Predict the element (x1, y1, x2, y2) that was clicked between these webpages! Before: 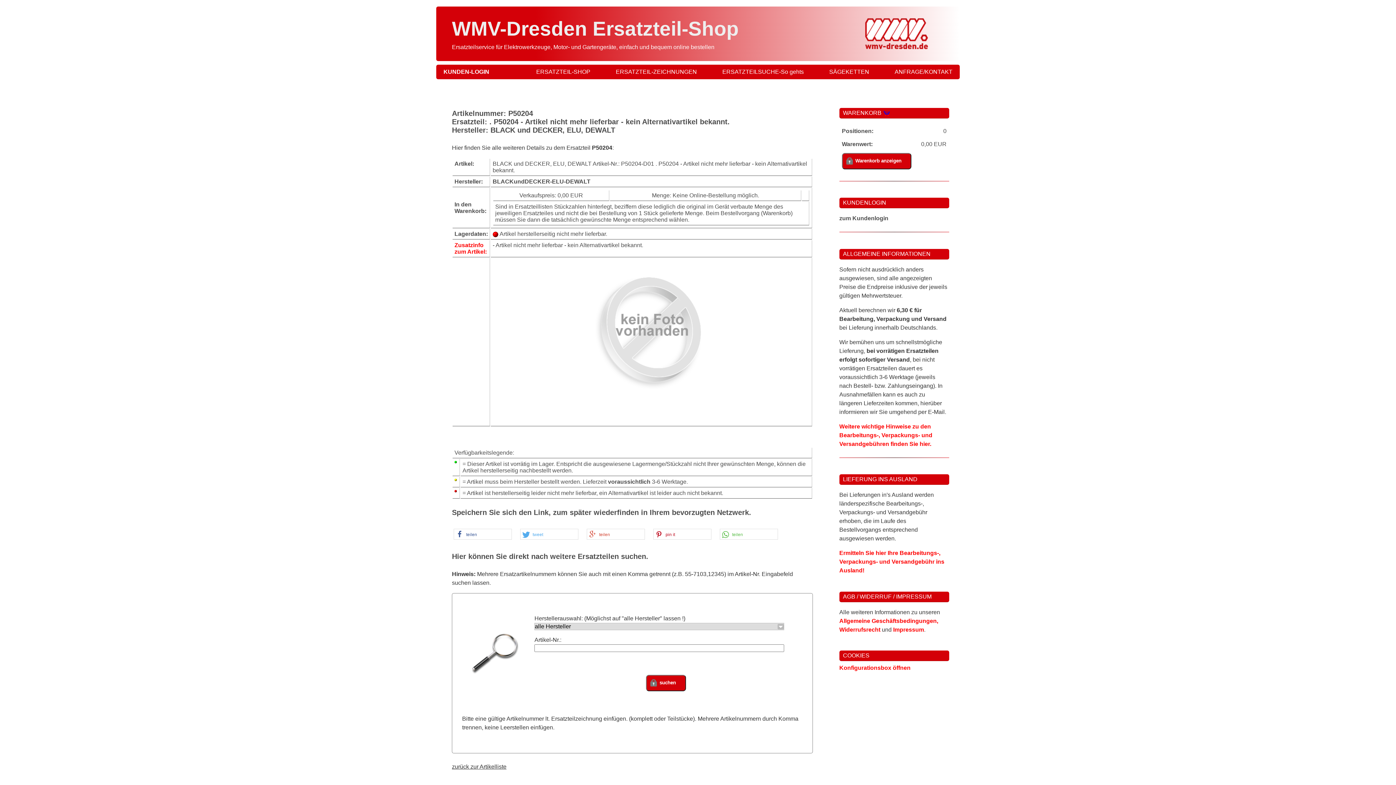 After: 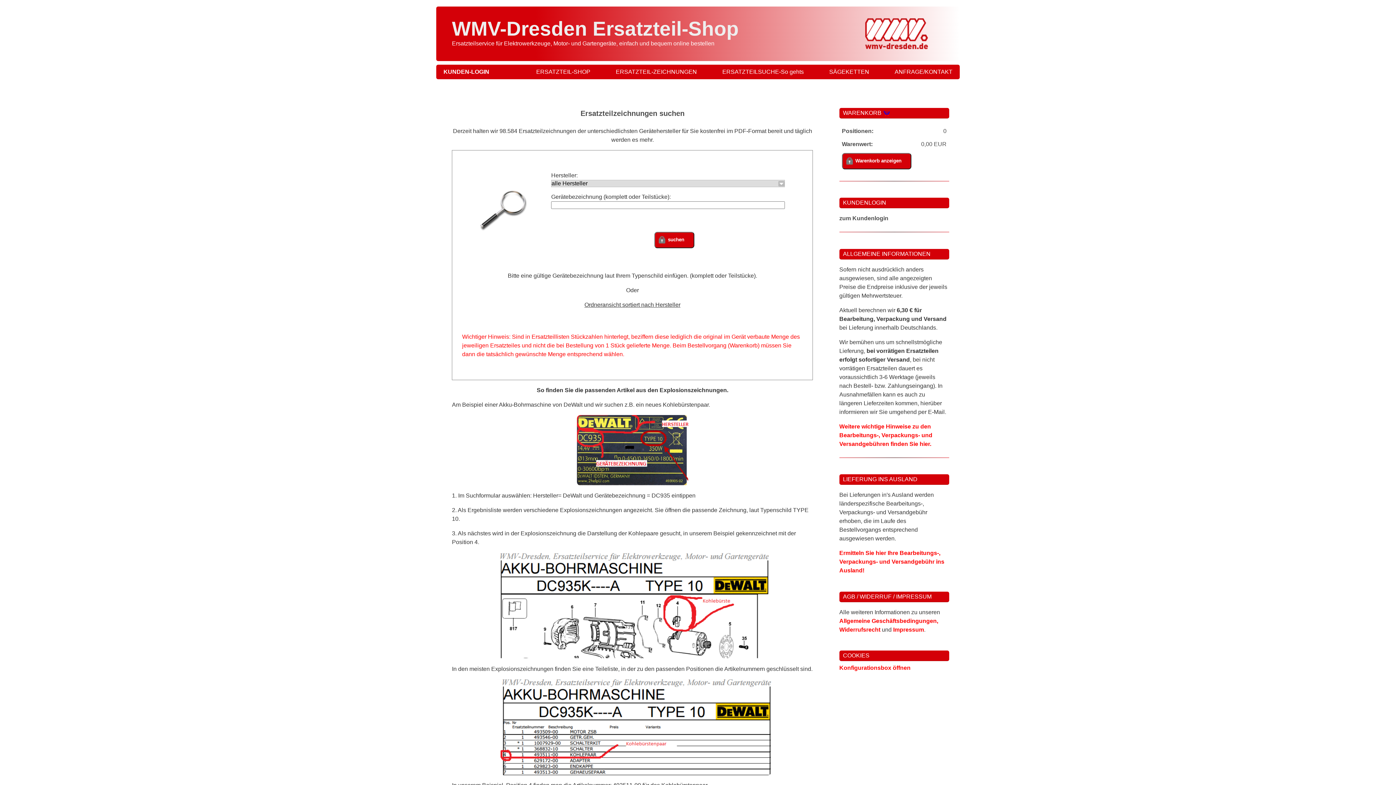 Action: label: ERSATZTEIL-ZEICHNUNGEN bbox: (616, 64, 697, 79)